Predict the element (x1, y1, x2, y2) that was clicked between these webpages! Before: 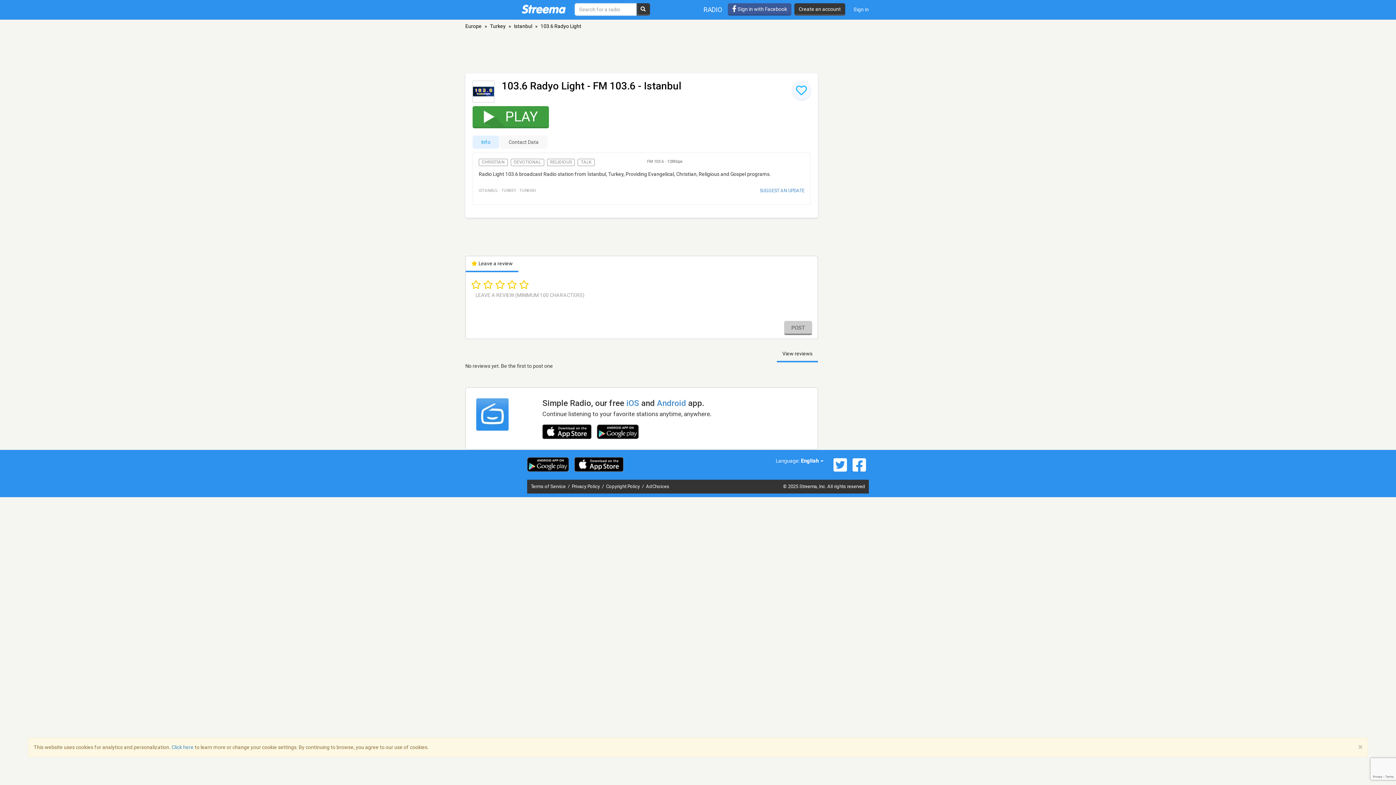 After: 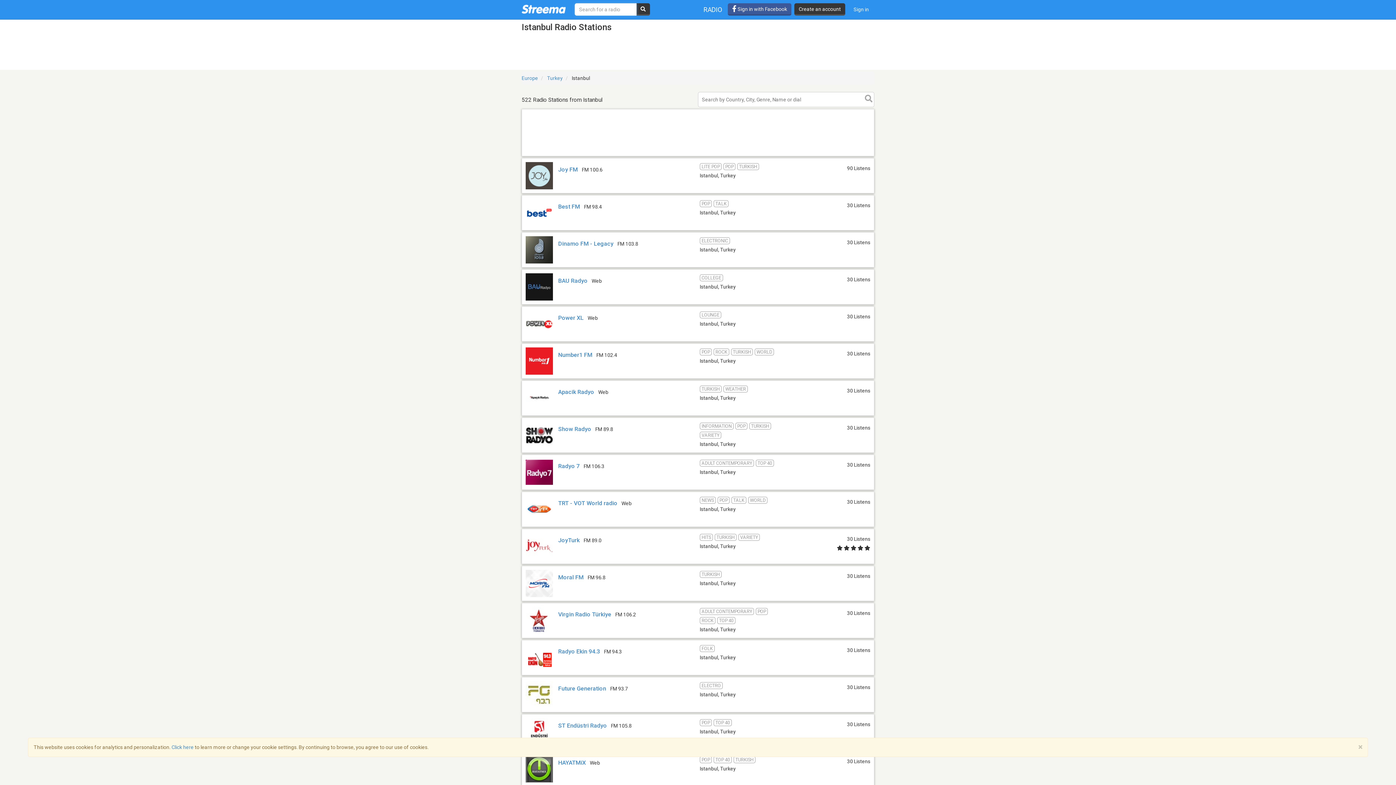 Action: bbox: (514, 23, 532, 29) label: Istanbul